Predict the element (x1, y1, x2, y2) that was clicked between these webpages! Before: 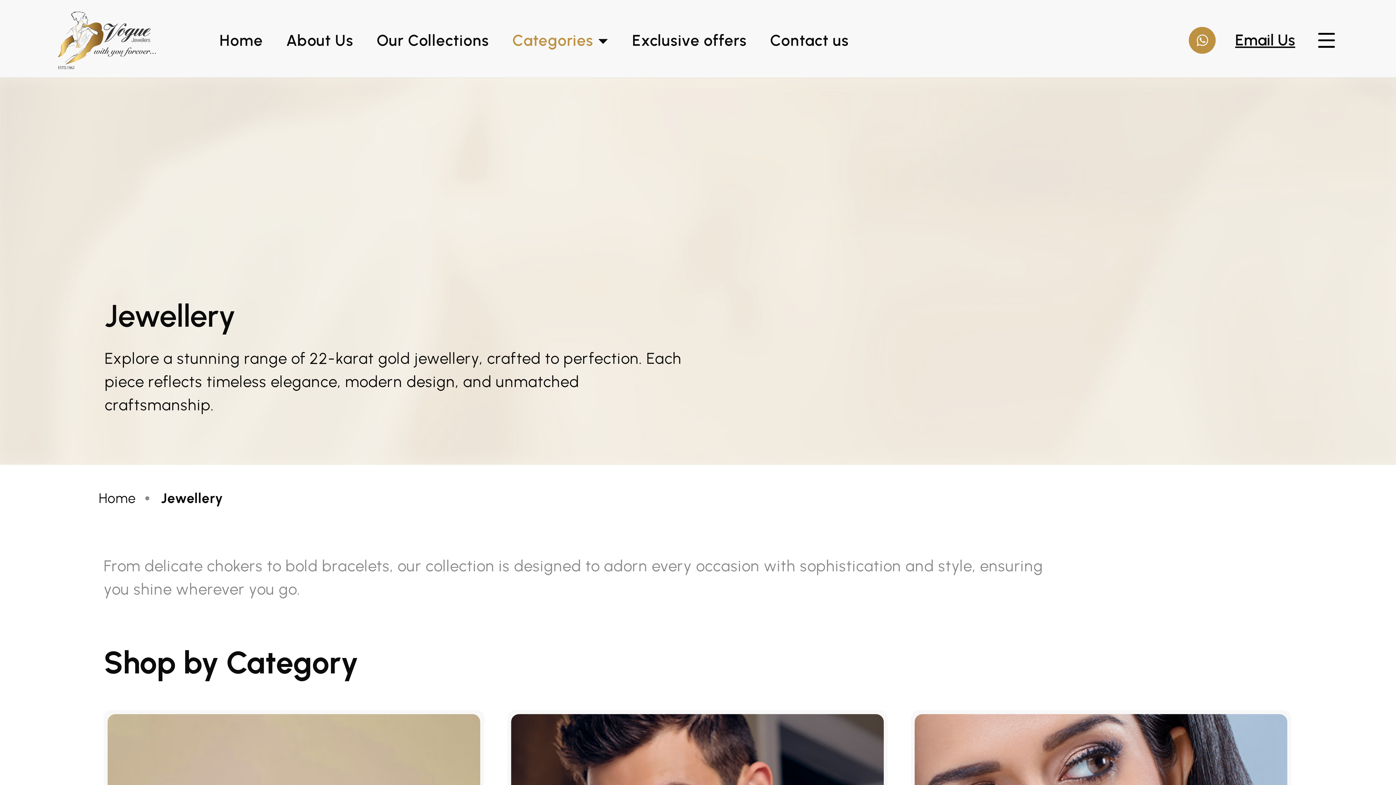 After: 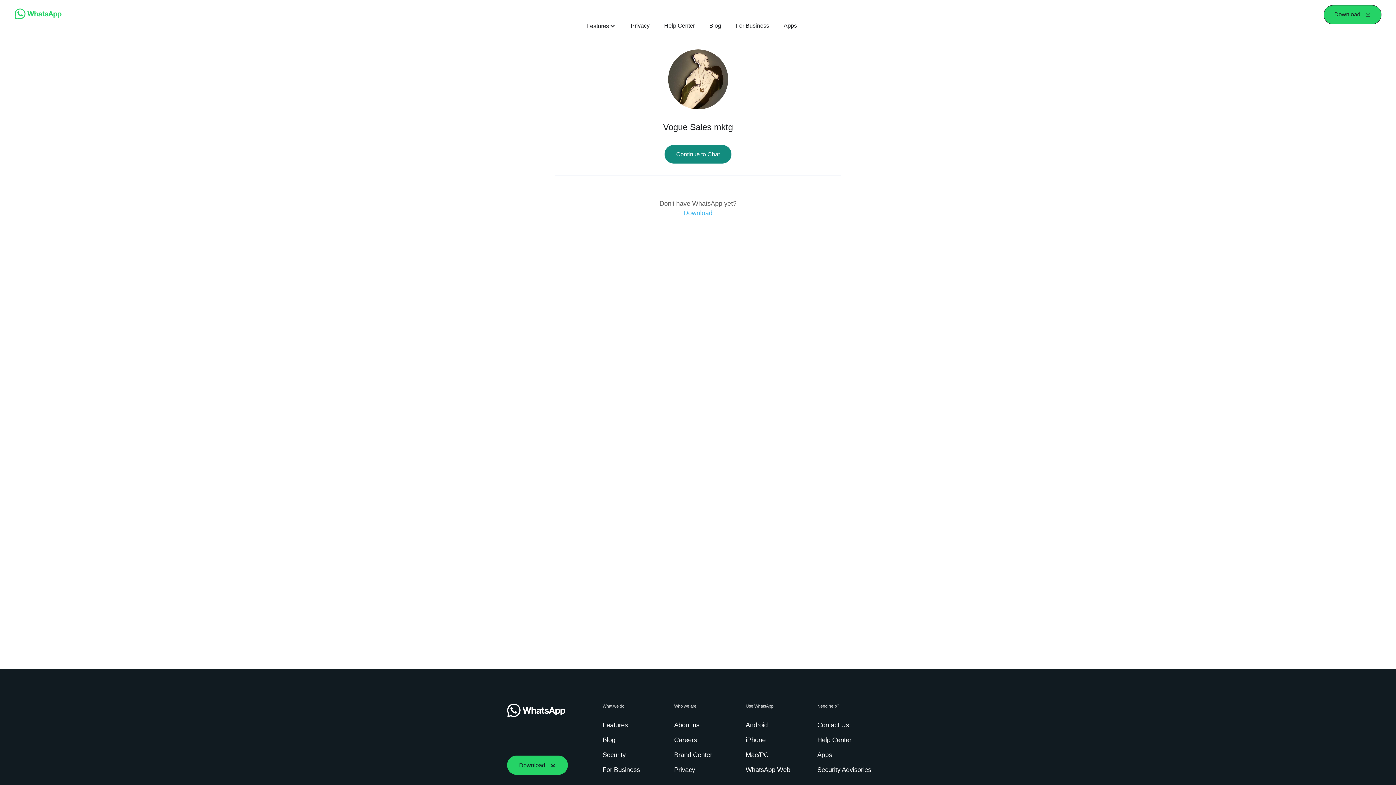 Action: bbox: (1188, 26, 1216, 53)